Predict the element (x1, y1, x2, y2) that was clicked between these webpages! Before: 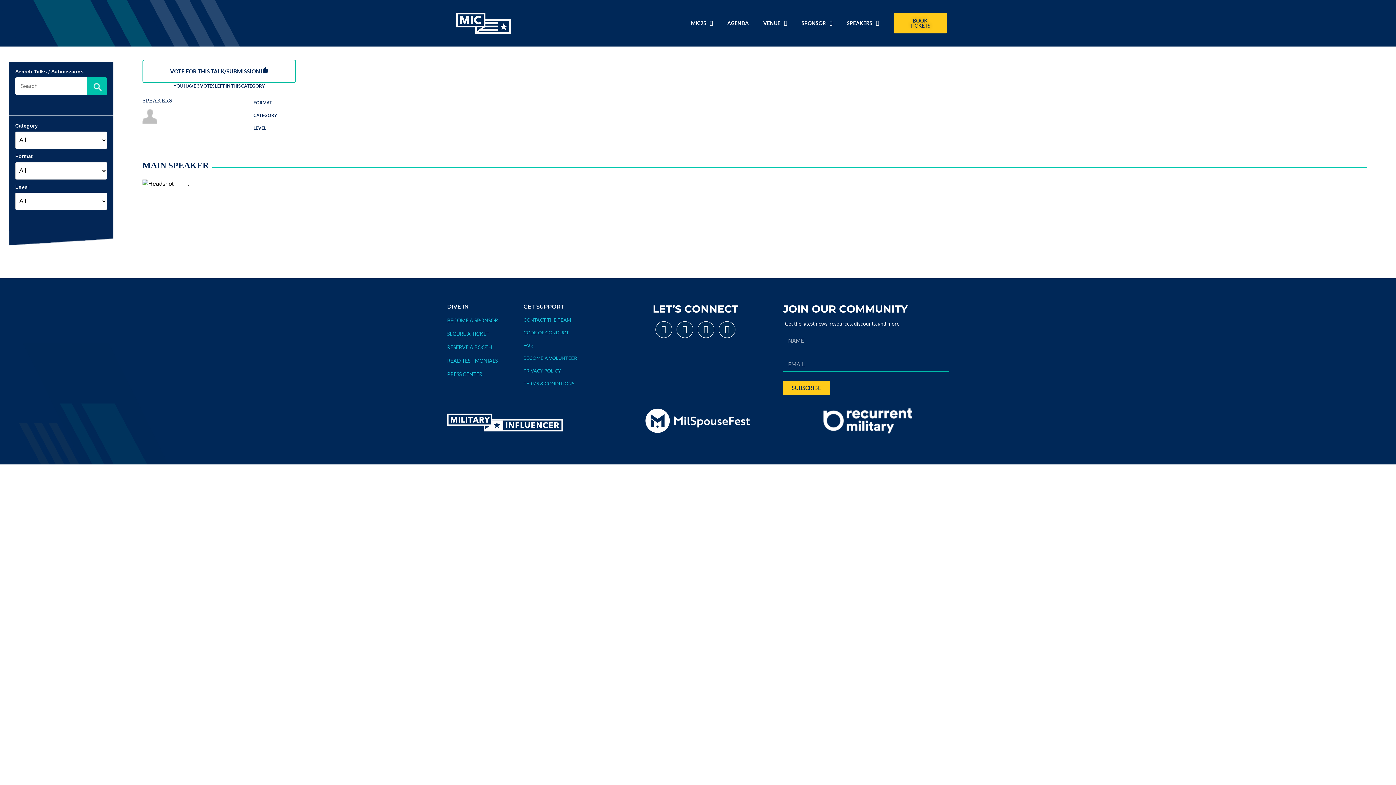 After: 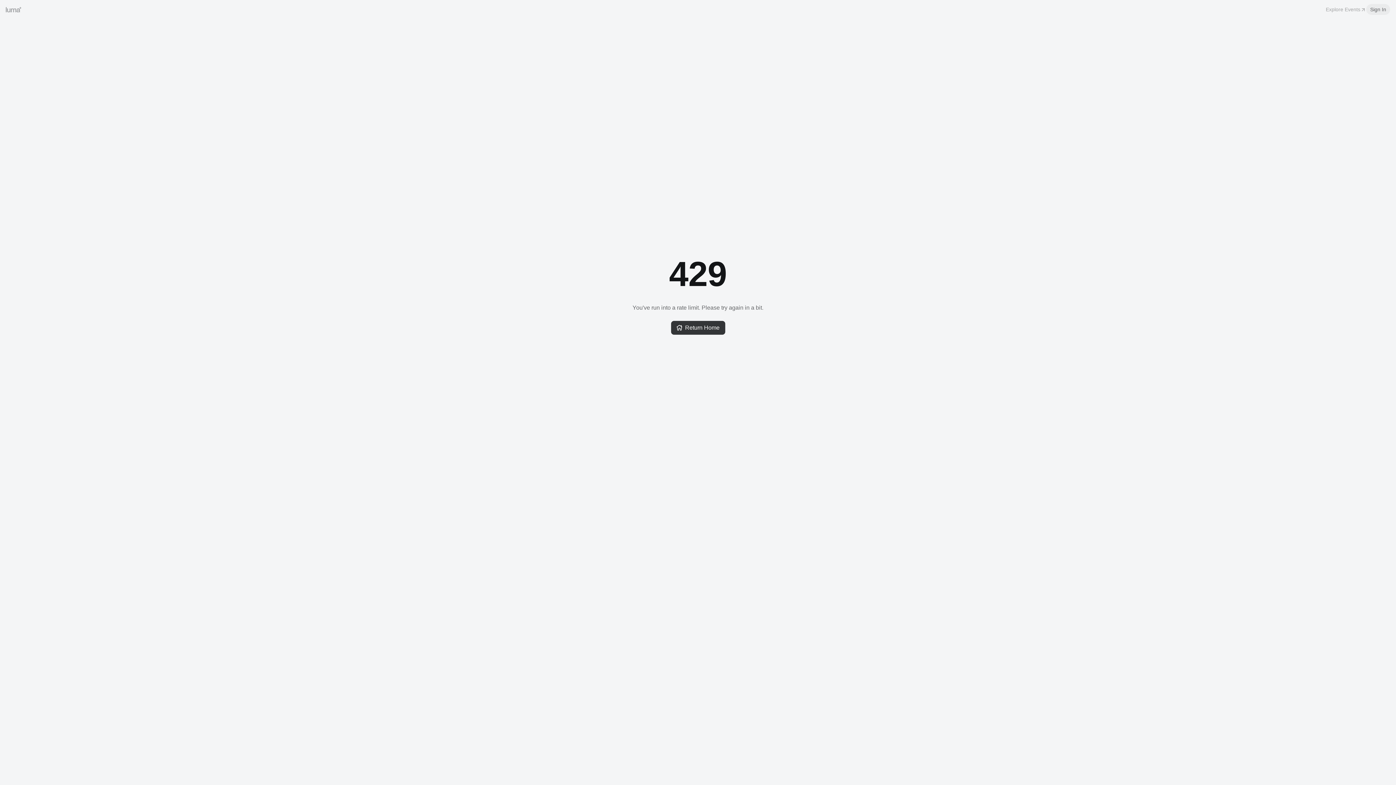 Action: bbox: (447, 330, 490, 336) label: SECURE A TICKET 